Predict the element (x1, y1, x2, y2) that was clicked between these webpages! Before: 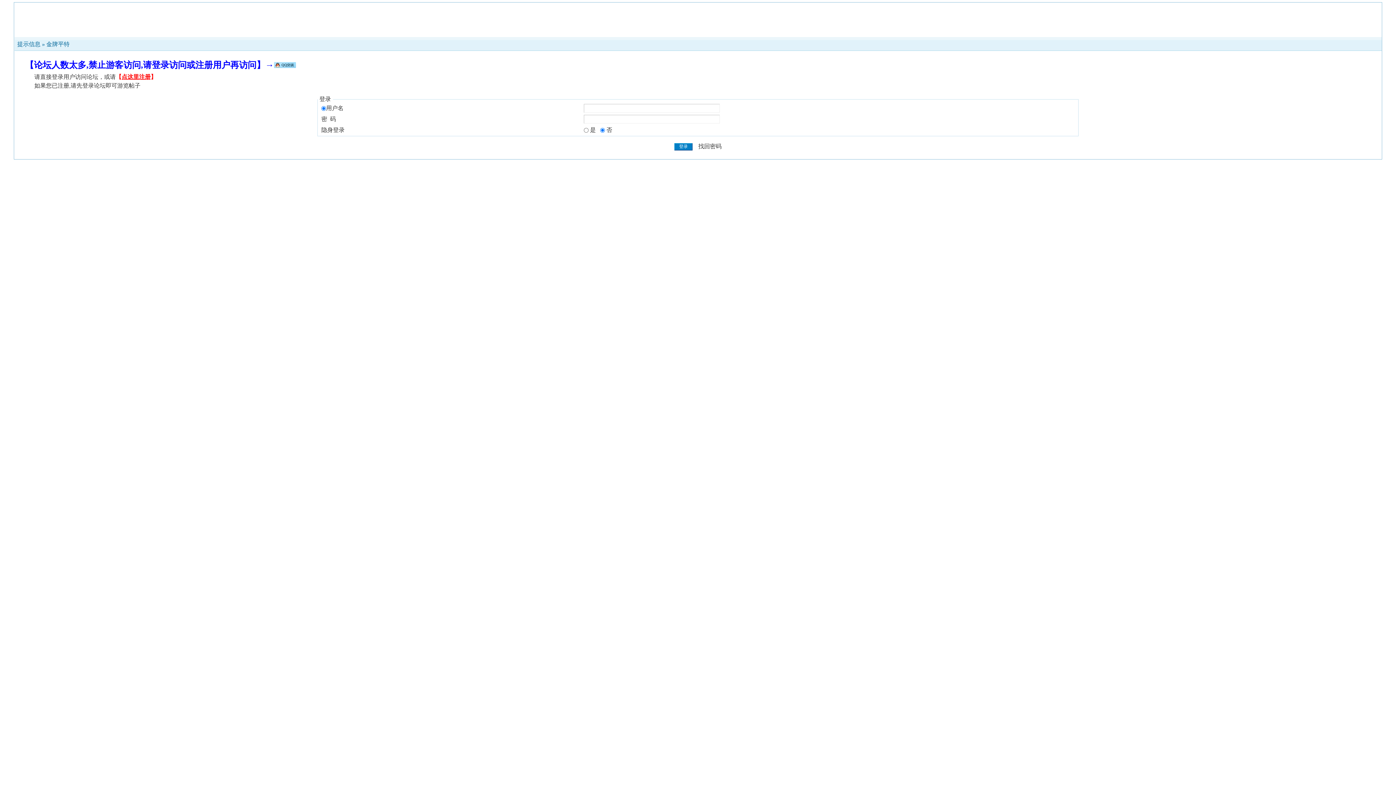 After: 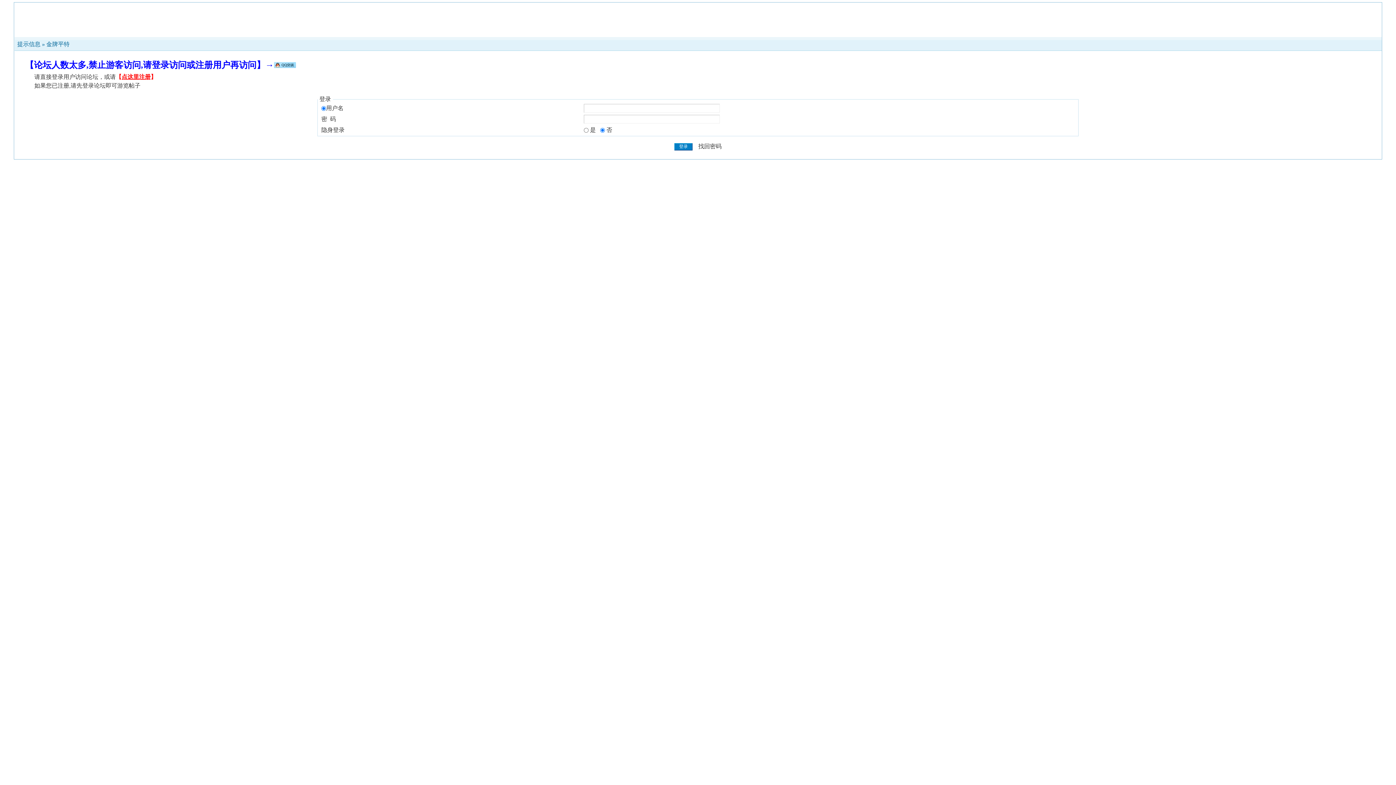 Action: bbox: (274, 62, 295, 69)